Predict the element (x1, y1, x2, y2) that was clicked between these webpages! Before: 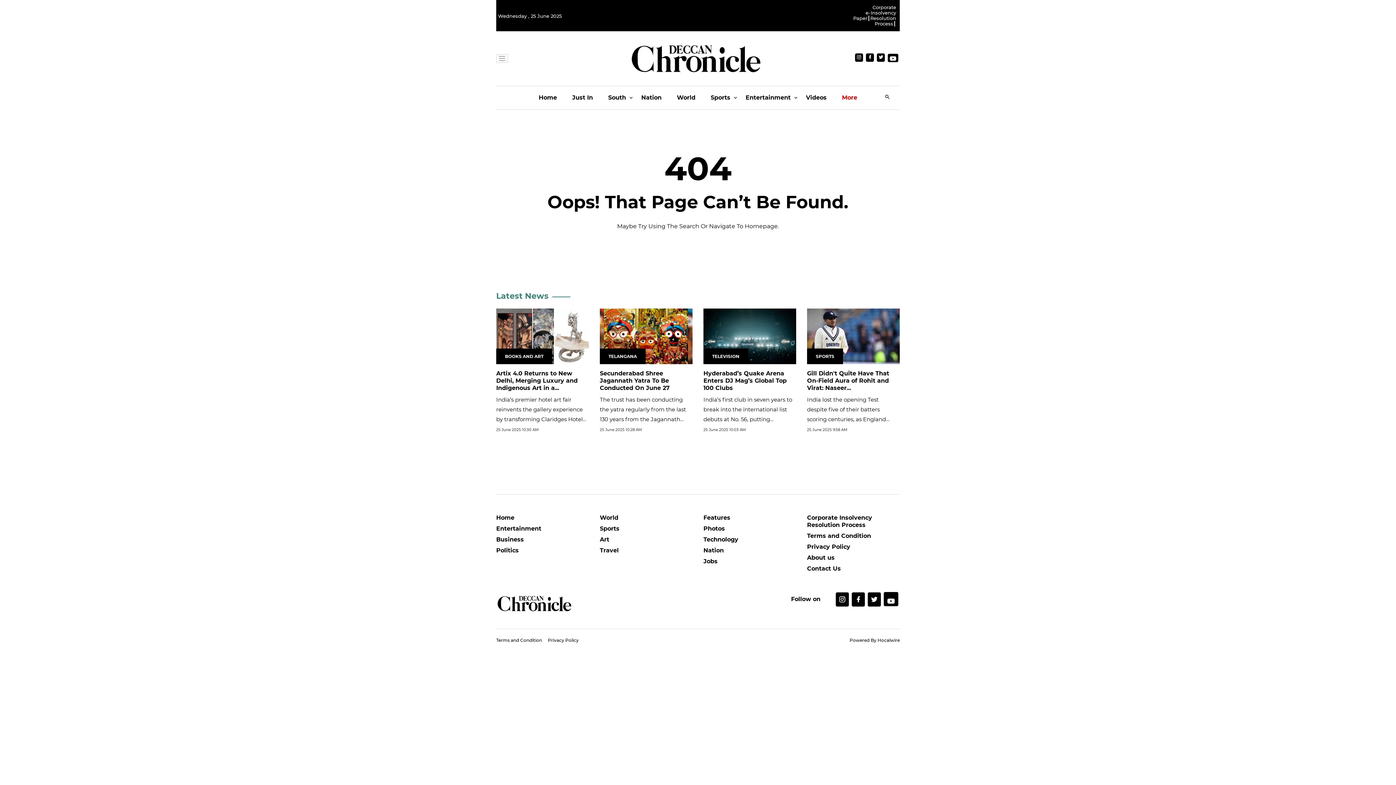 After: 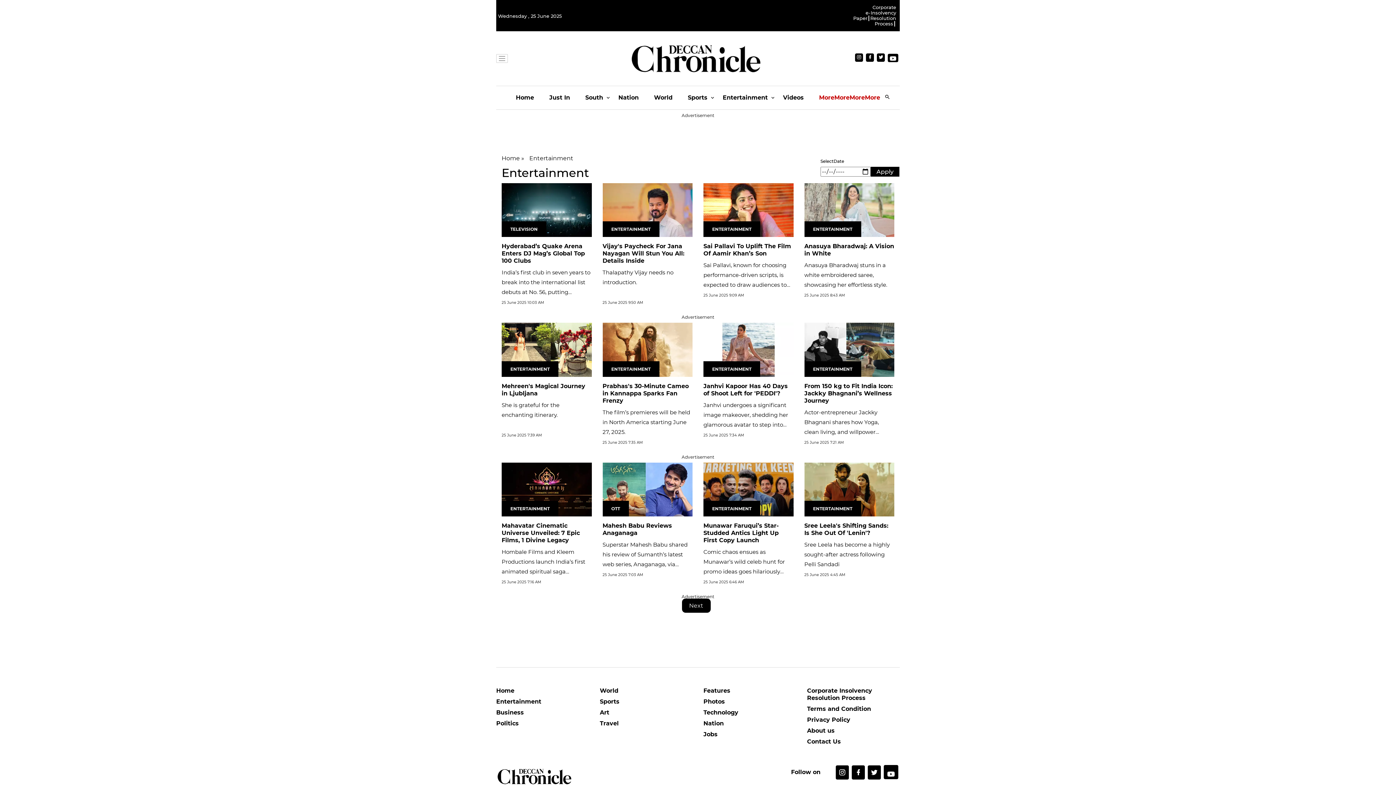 Action: bbox: (496, 525, 589, 536) label: Entertainment